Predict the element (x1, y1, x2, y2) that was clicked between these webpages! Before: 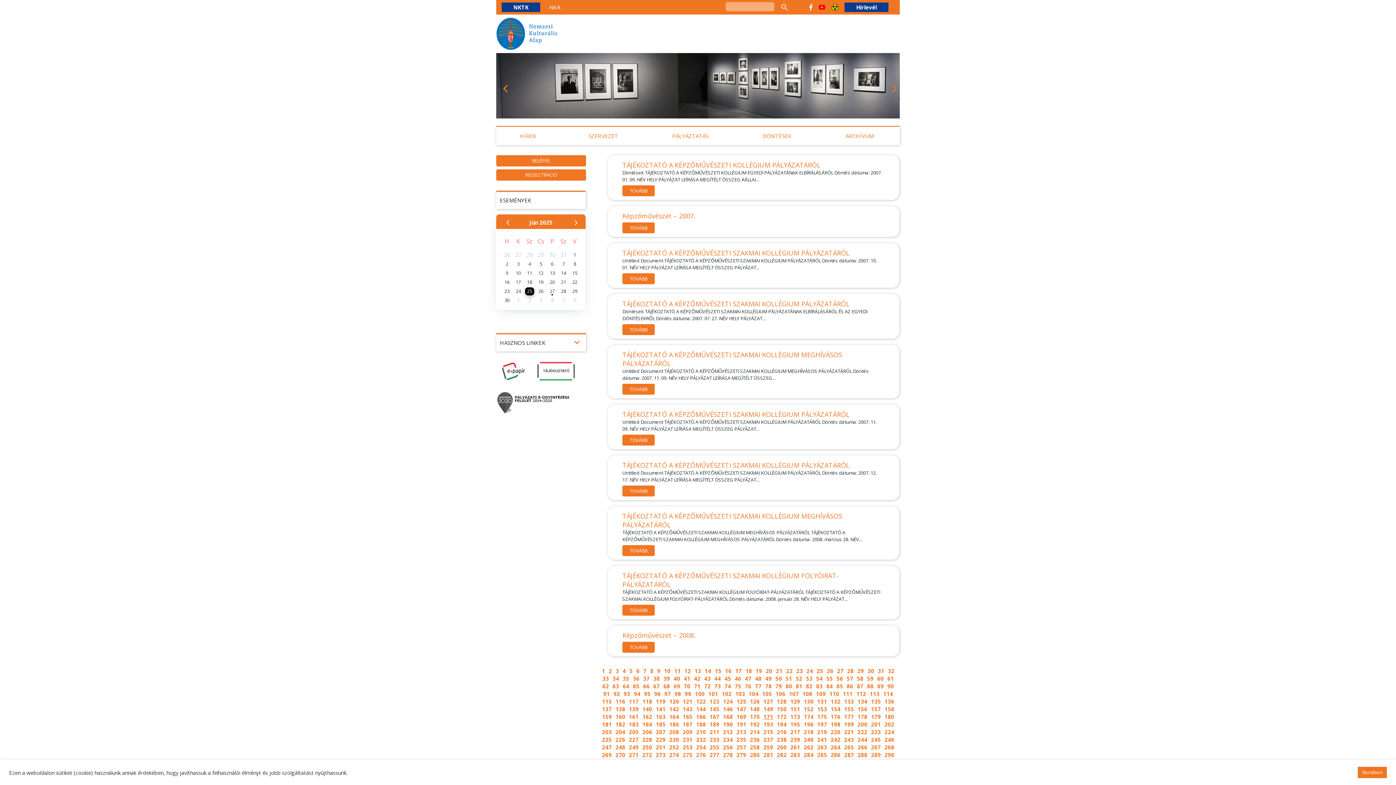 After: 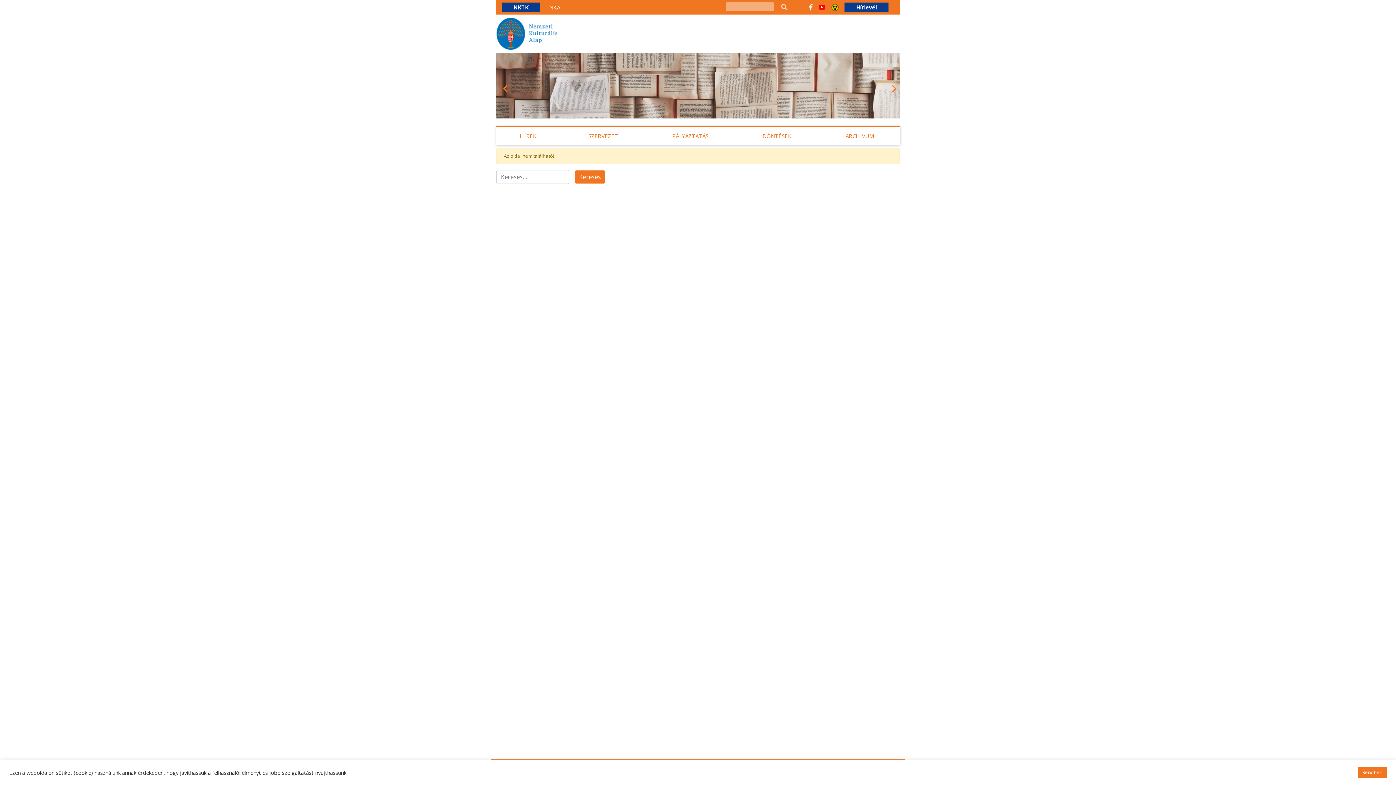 Action: bbox: (743, 667, 754, 674) label: 18